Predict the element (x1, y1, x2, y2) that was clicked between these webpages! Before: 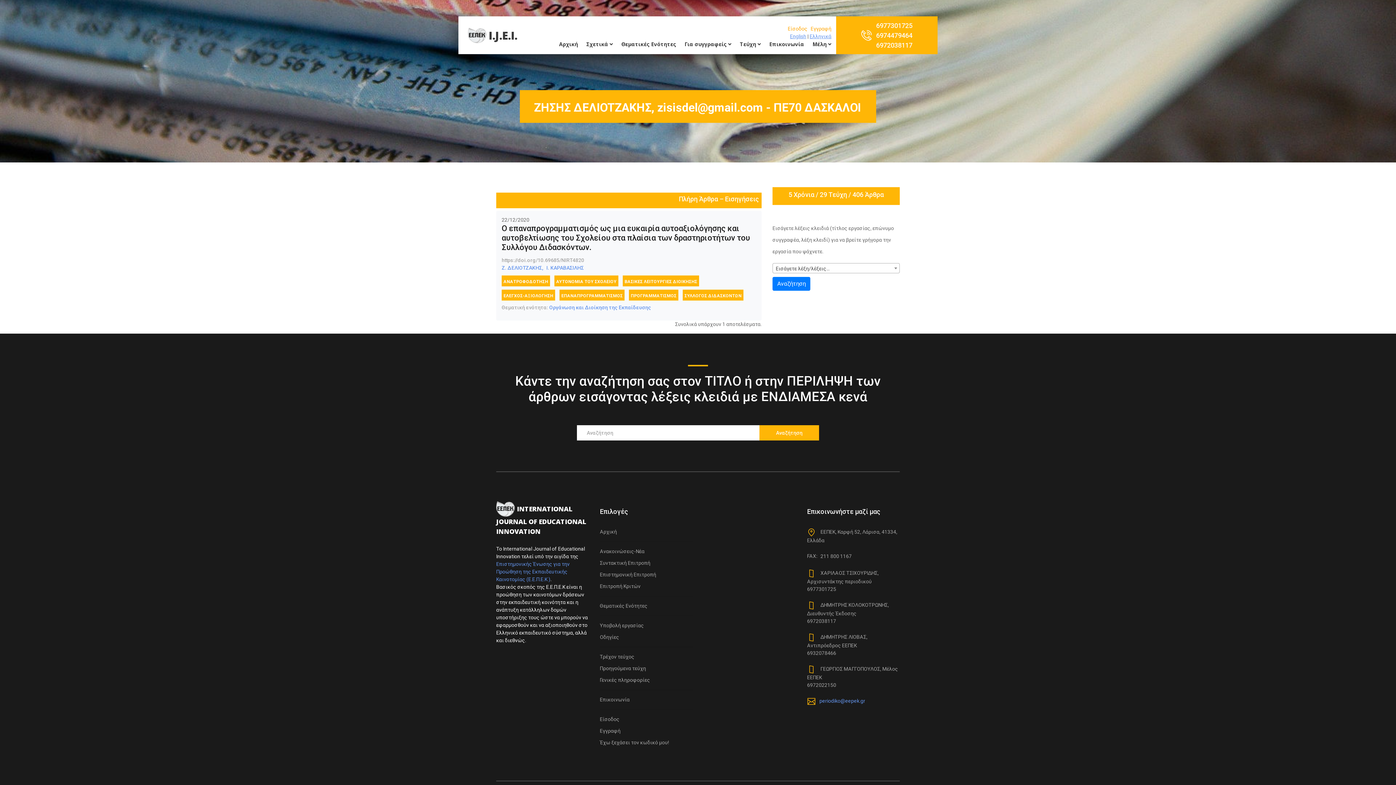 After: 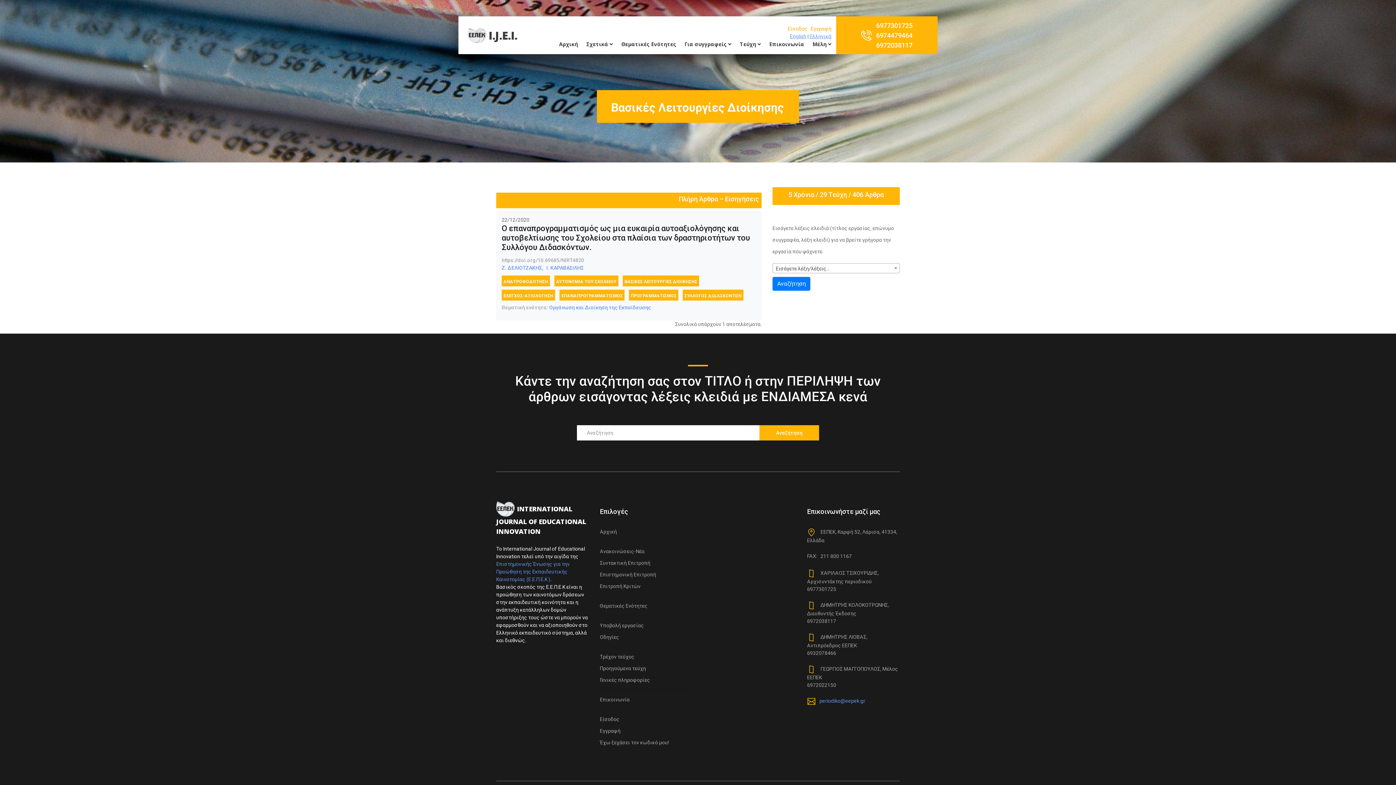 Action: label: ΒΑΣΙΚΕΣ ΛΕΙΤΟΥΡΓΙΕΣ ΔΙΟΙΚΗΣΗΣ bbox: (624, 277, 697, 286)